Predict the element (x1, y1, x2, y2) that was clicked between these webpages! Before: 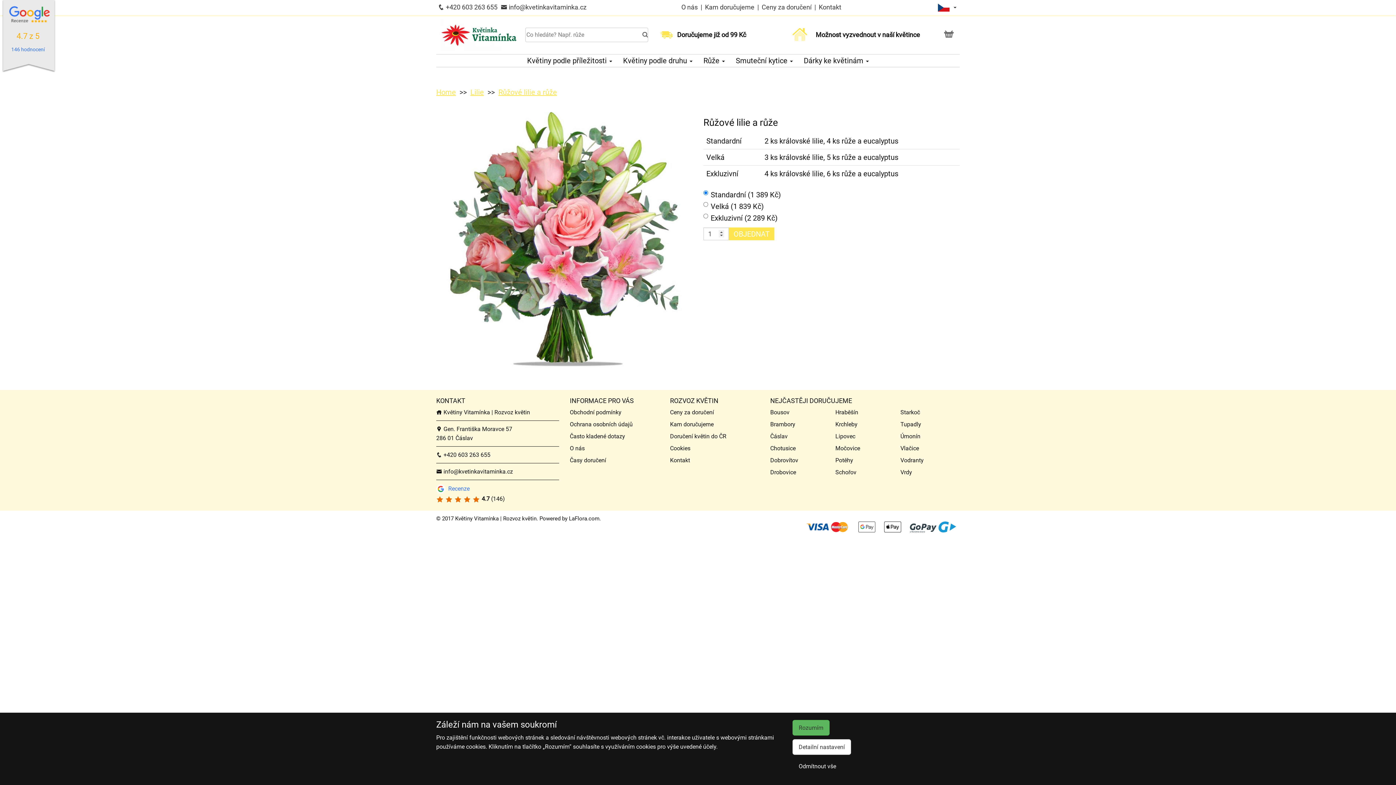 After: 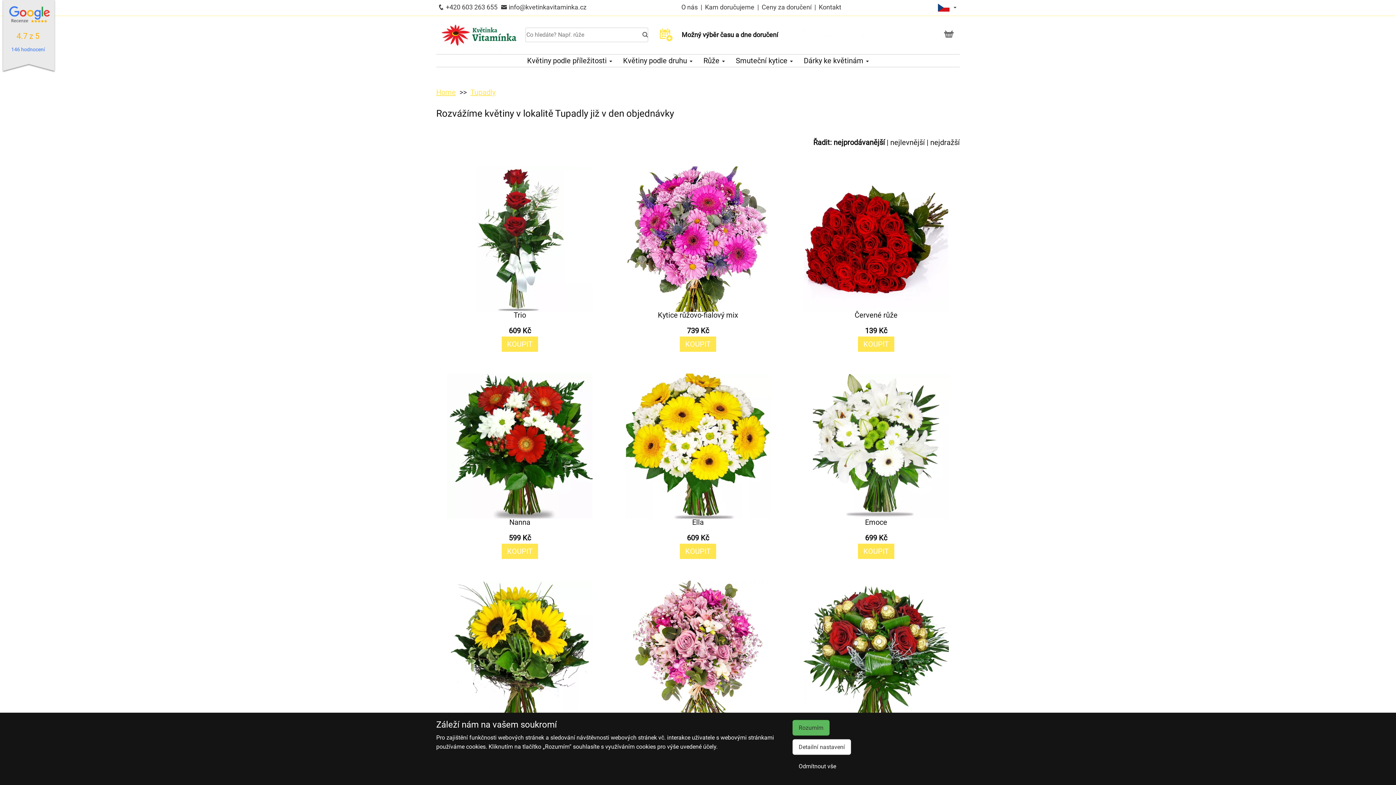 Action: bbox: (900, 421, 921, 428) label: Tupadly